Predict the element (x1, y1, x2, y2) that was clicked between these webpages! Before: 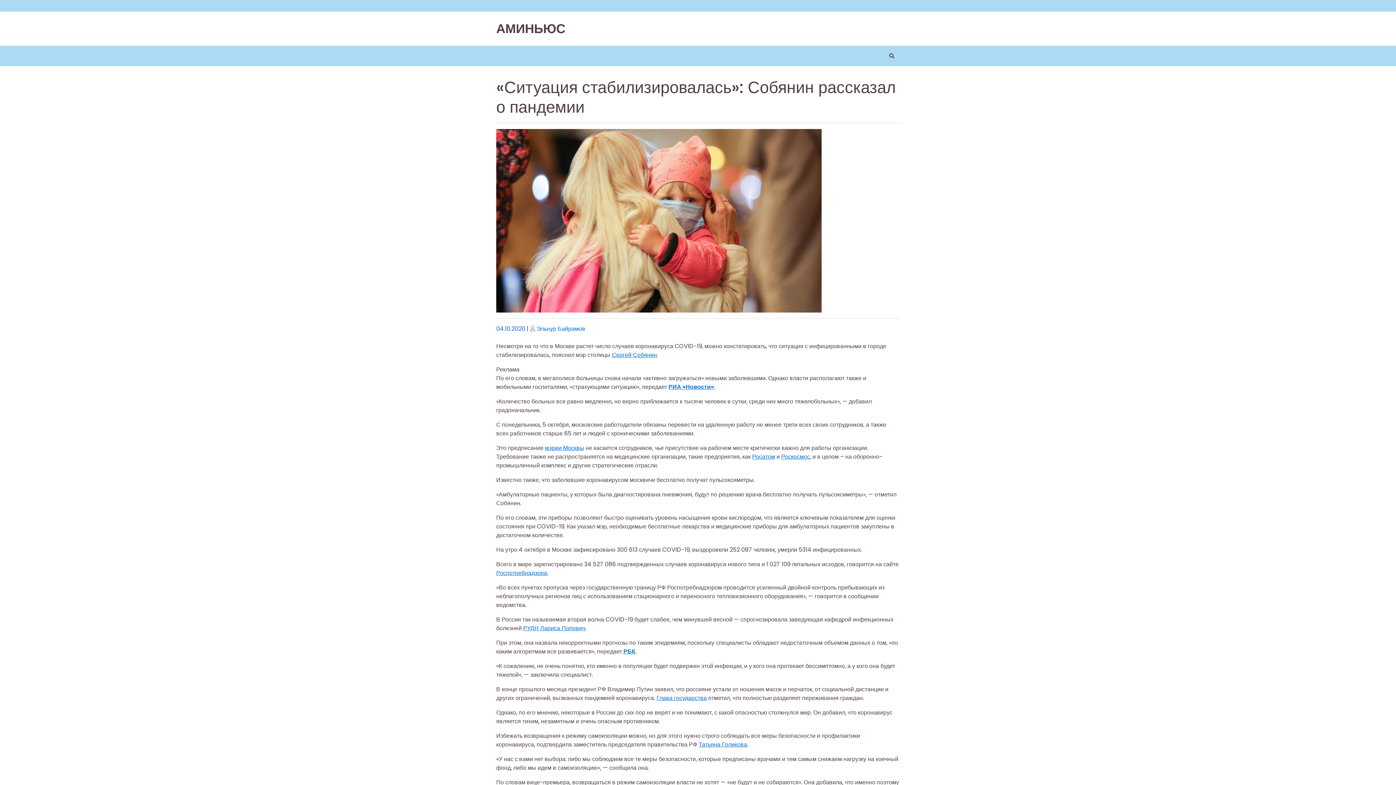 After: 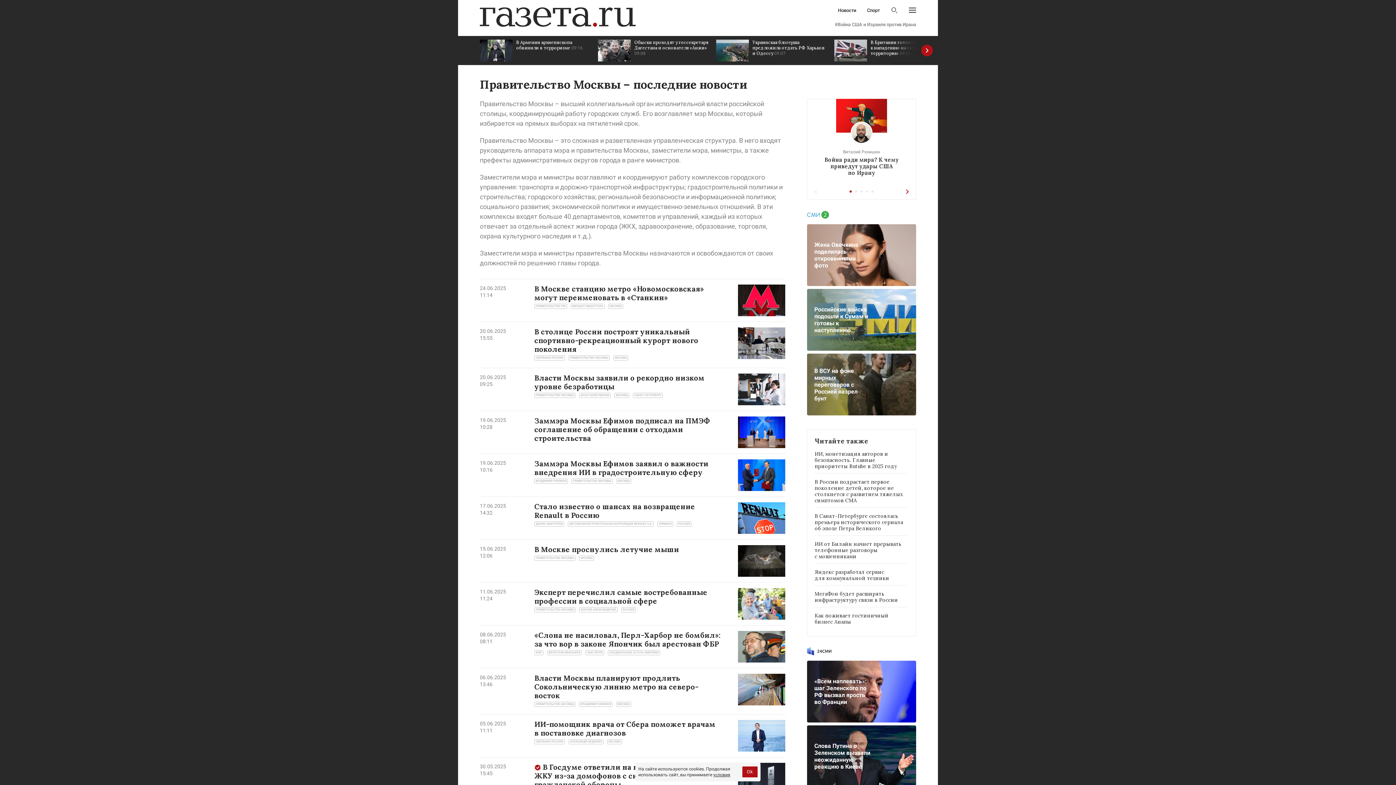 Action: label: мэрии Москвы bbox: (545, 444, 584, 452)